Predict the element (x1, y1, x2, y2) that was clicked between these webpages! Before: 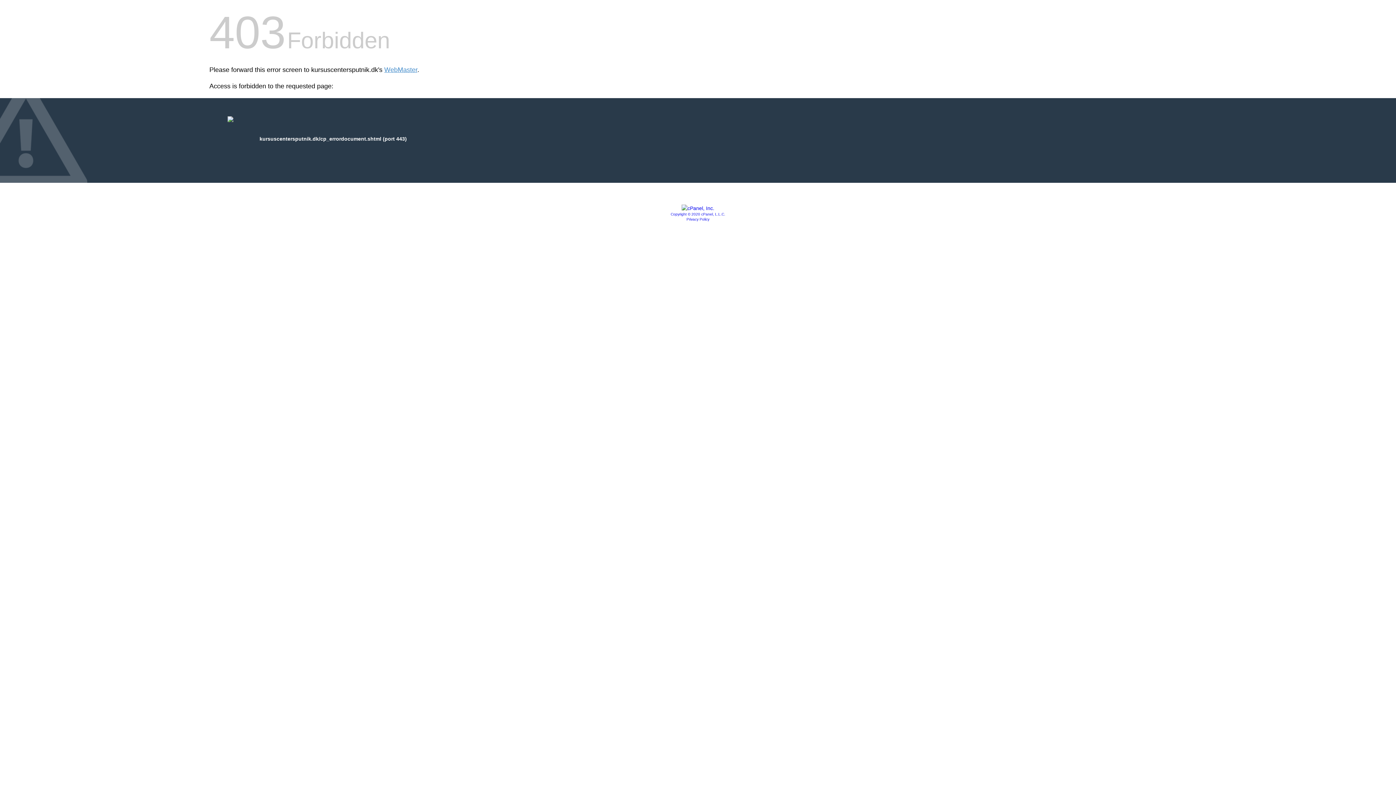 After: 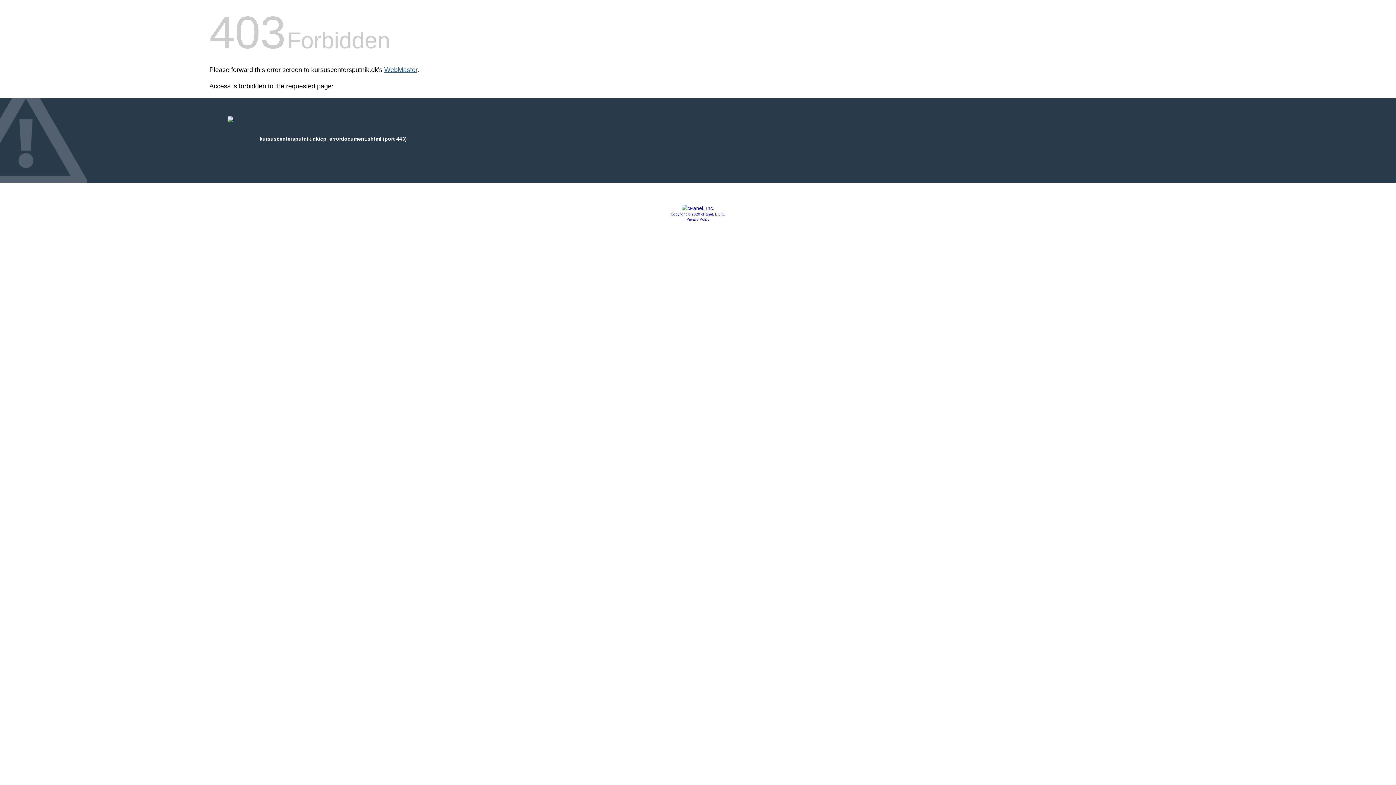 Action: bbox: (384, 66, 417, 73) label: WebMaster